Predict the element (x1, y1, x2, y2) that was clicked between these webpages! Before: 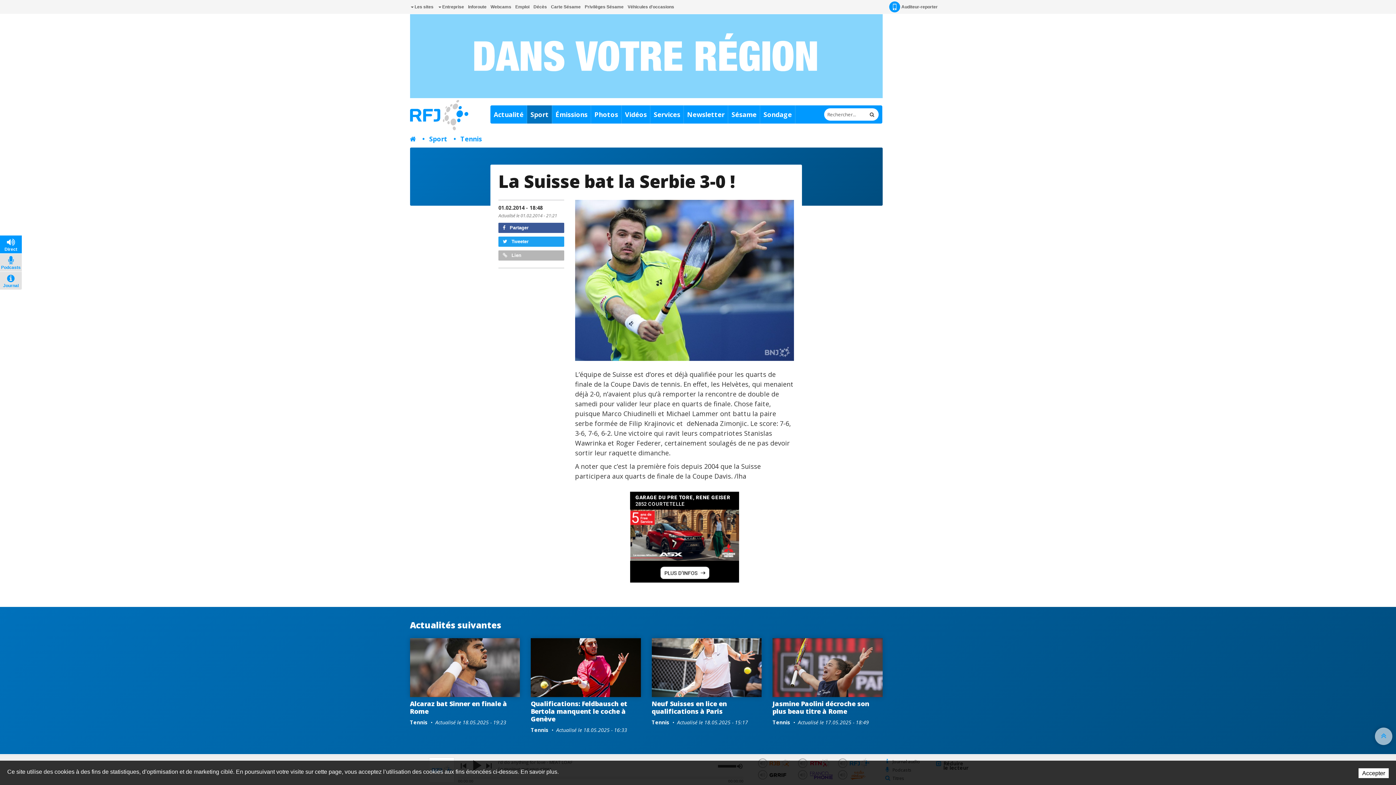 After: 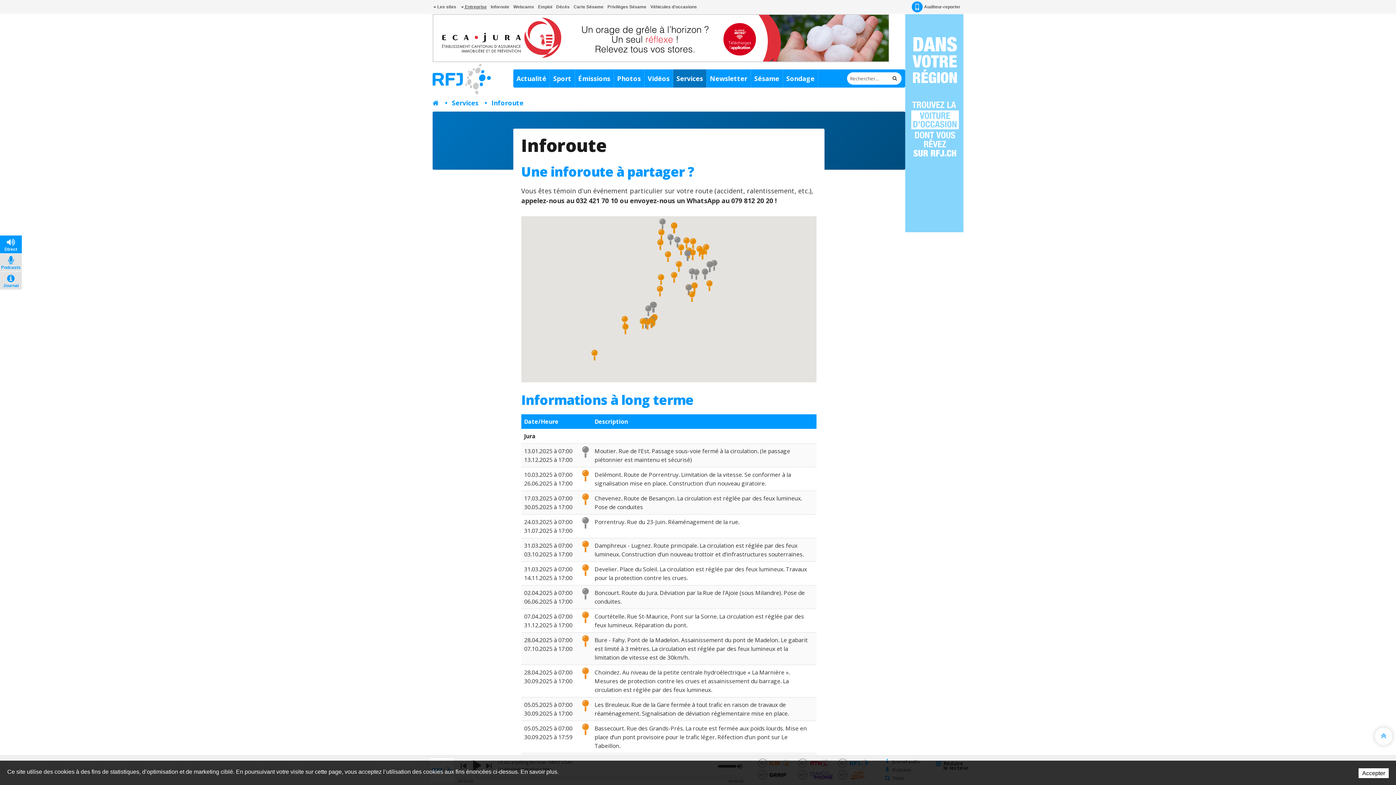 Action: bbox: (467, 0, 487, 13) label: Inforoute